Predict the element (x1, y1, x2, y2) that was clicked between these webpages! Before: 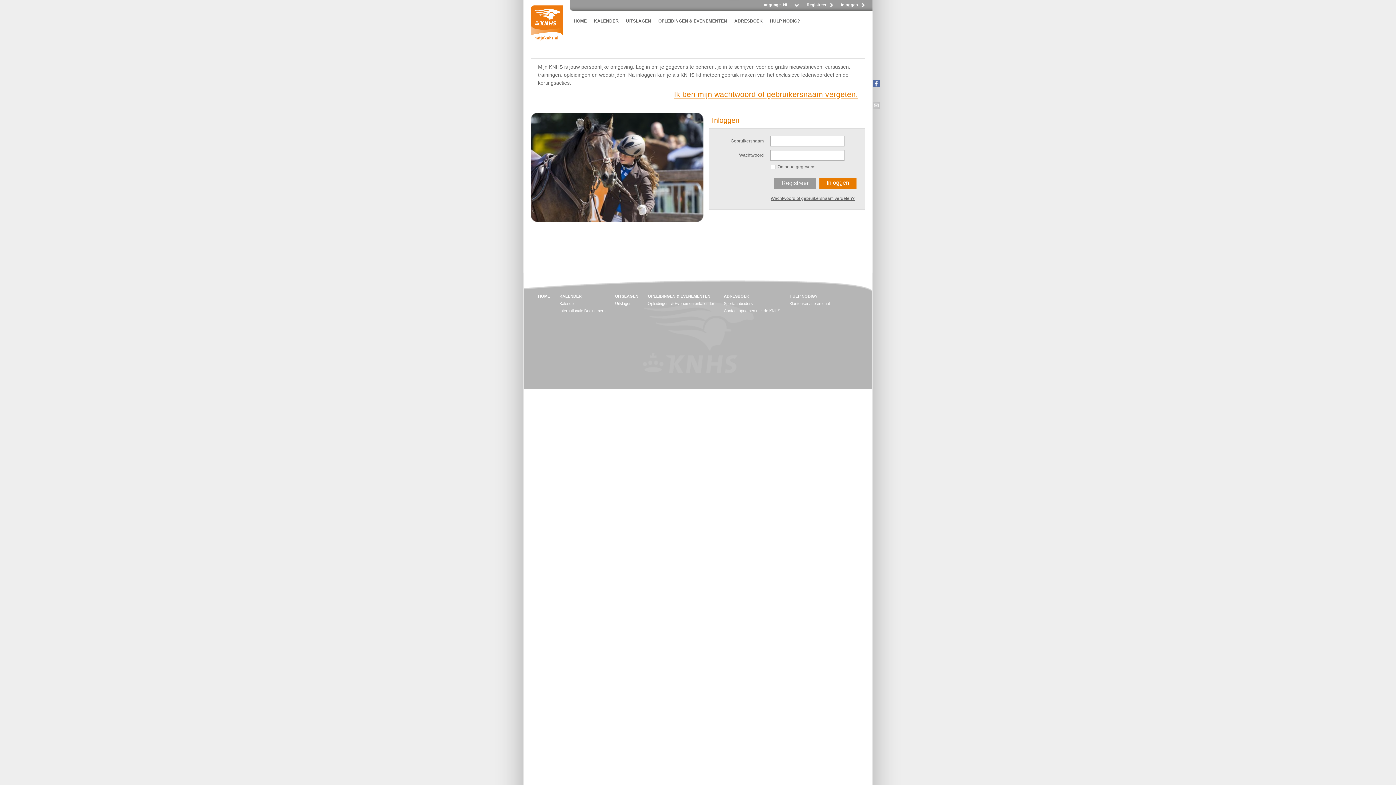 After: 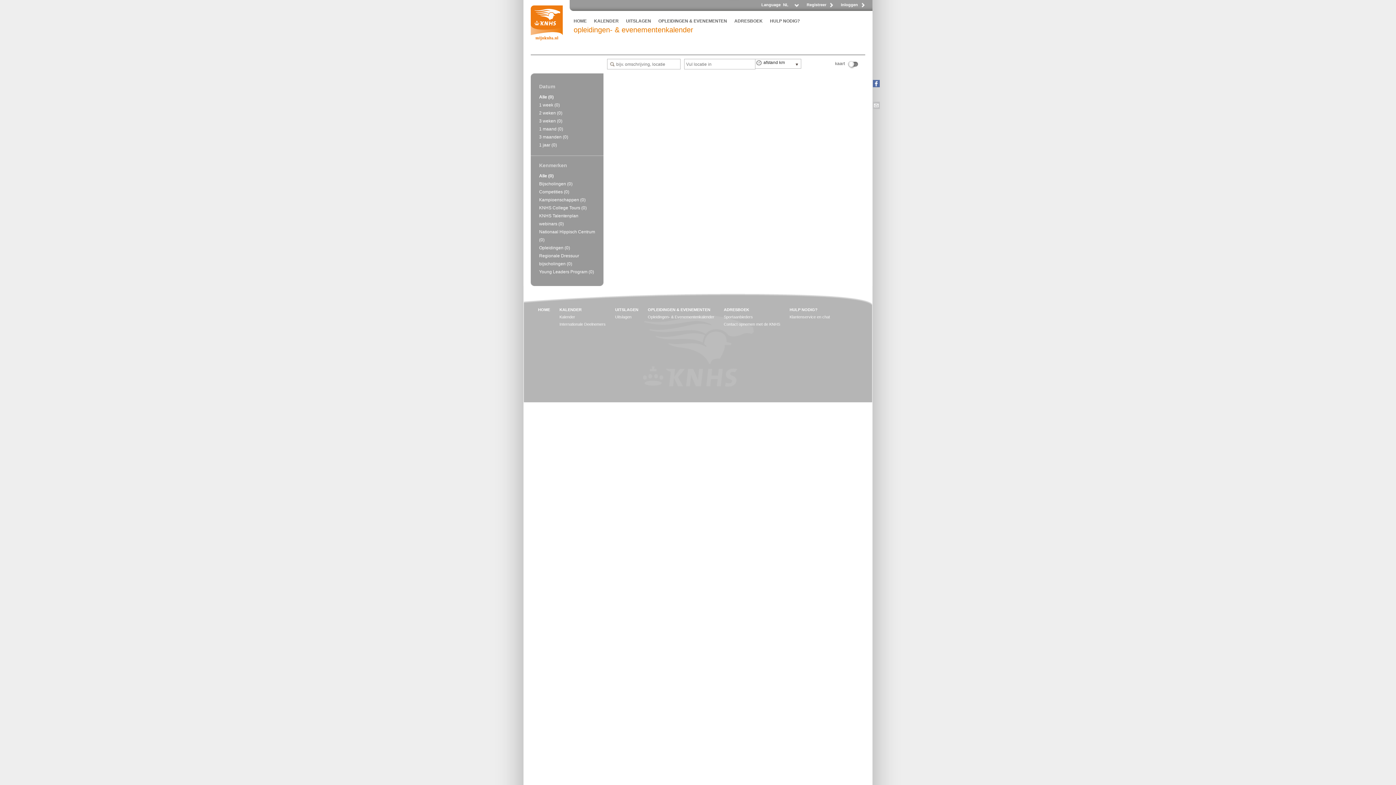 Action: bbox: (648, 301, 714, 305) label: Opleidingen- & Evenementenkalender